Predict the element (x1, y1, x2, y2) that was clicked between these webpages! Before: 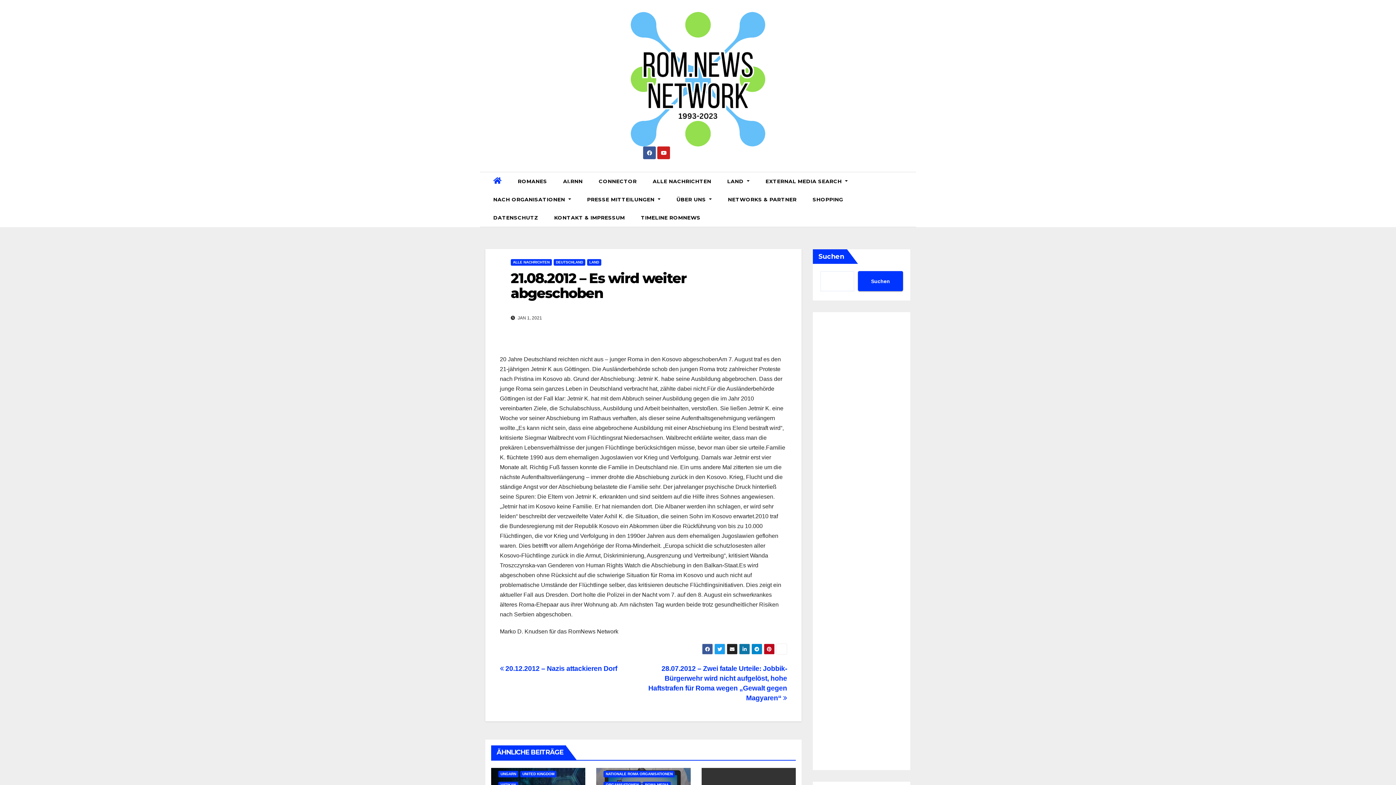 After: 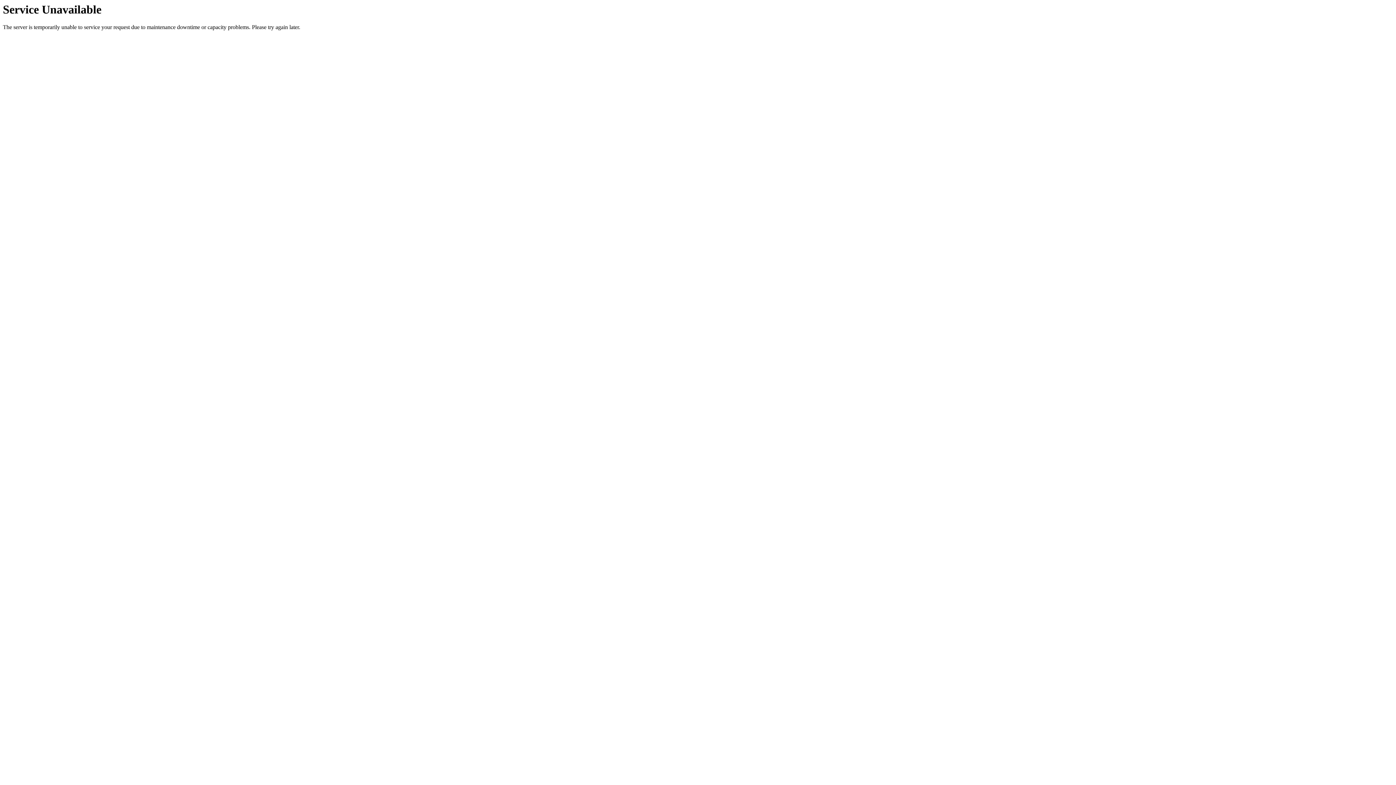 Action: label: ALLE NACHRICHTEN bbox: (644, 172, 719, 190)